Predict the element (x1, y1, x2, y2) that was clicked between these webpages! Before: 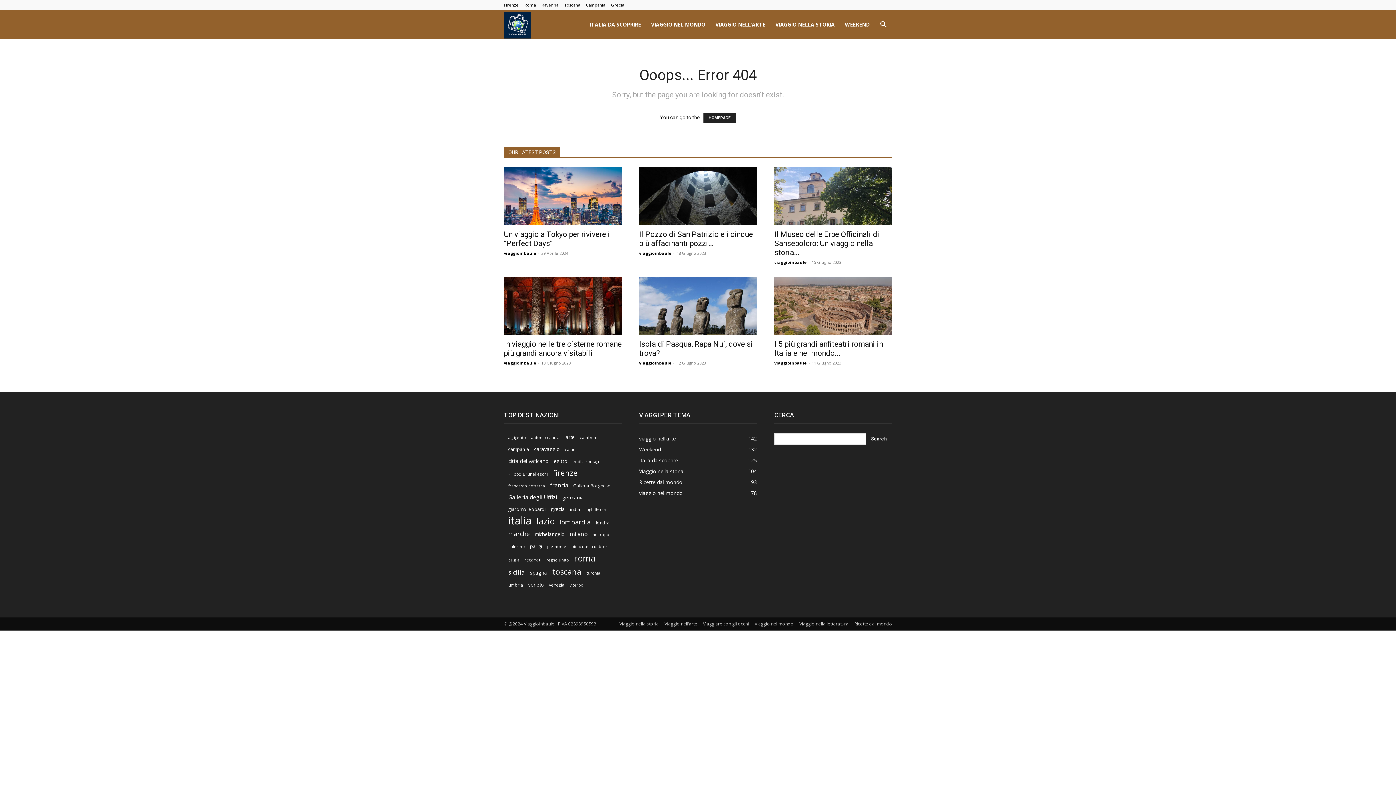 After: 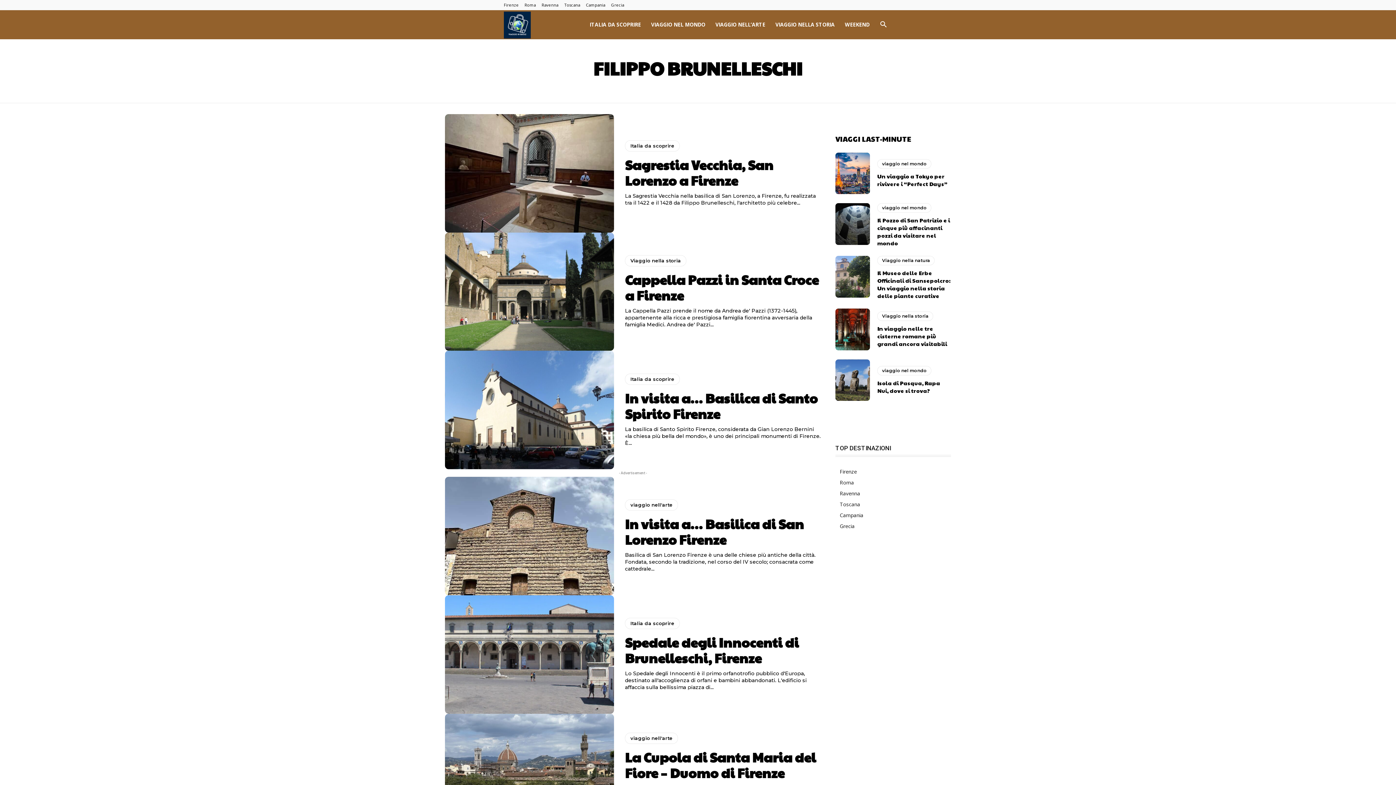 Action: bbox: (508, 470, 548, 478) label: Filippo Brunelleschi (6 elementi)